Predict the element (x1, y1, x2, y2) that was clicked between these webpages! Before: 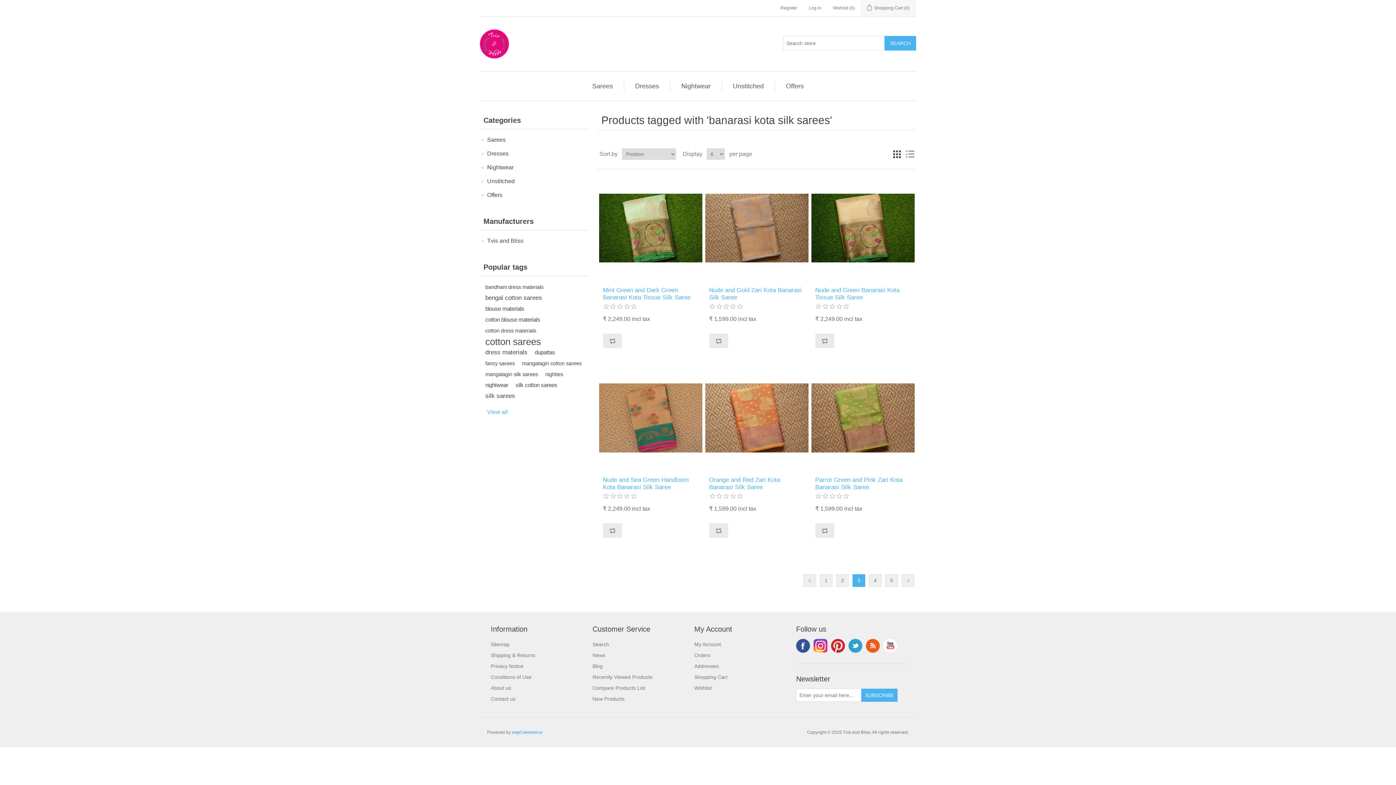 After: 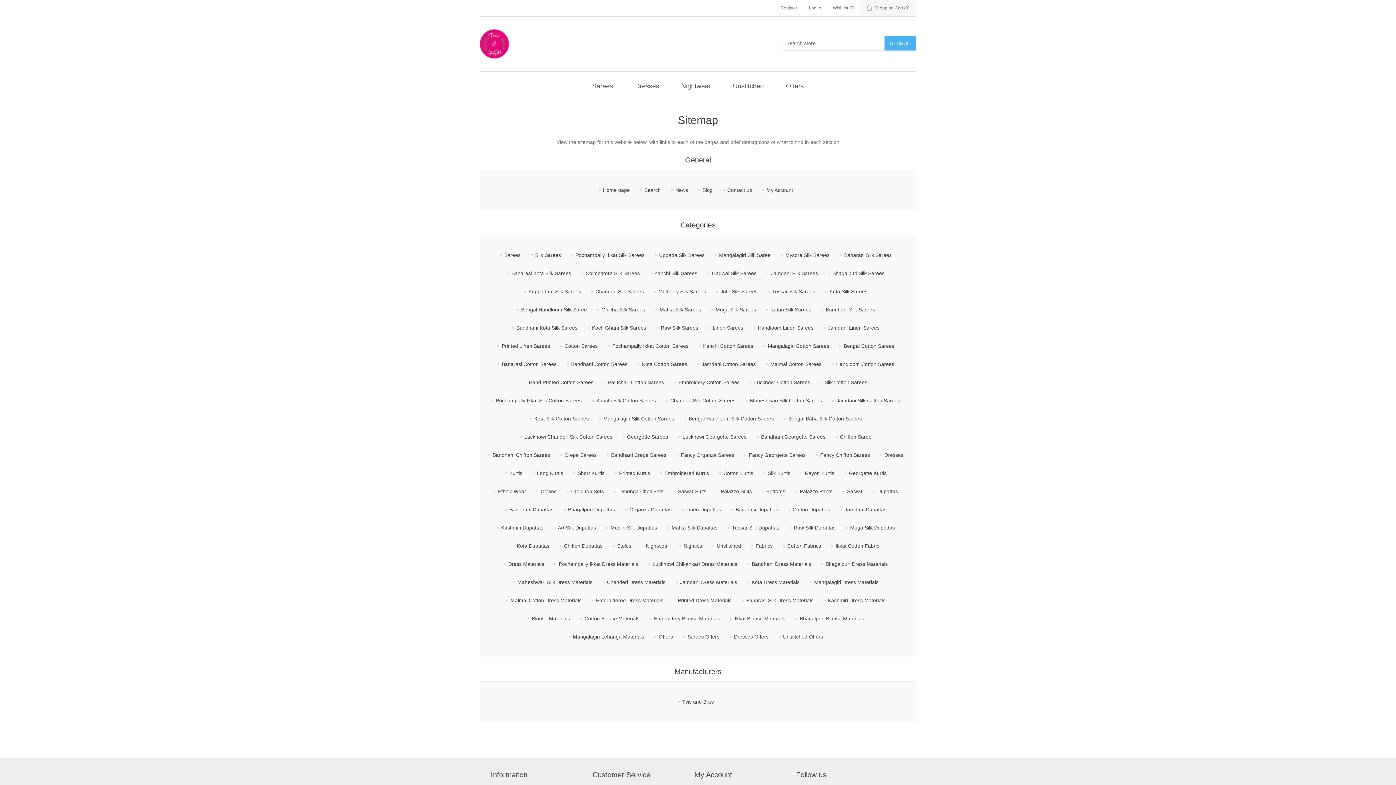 Action: bbox: (490, 641, 509, 647) label: Sitemap